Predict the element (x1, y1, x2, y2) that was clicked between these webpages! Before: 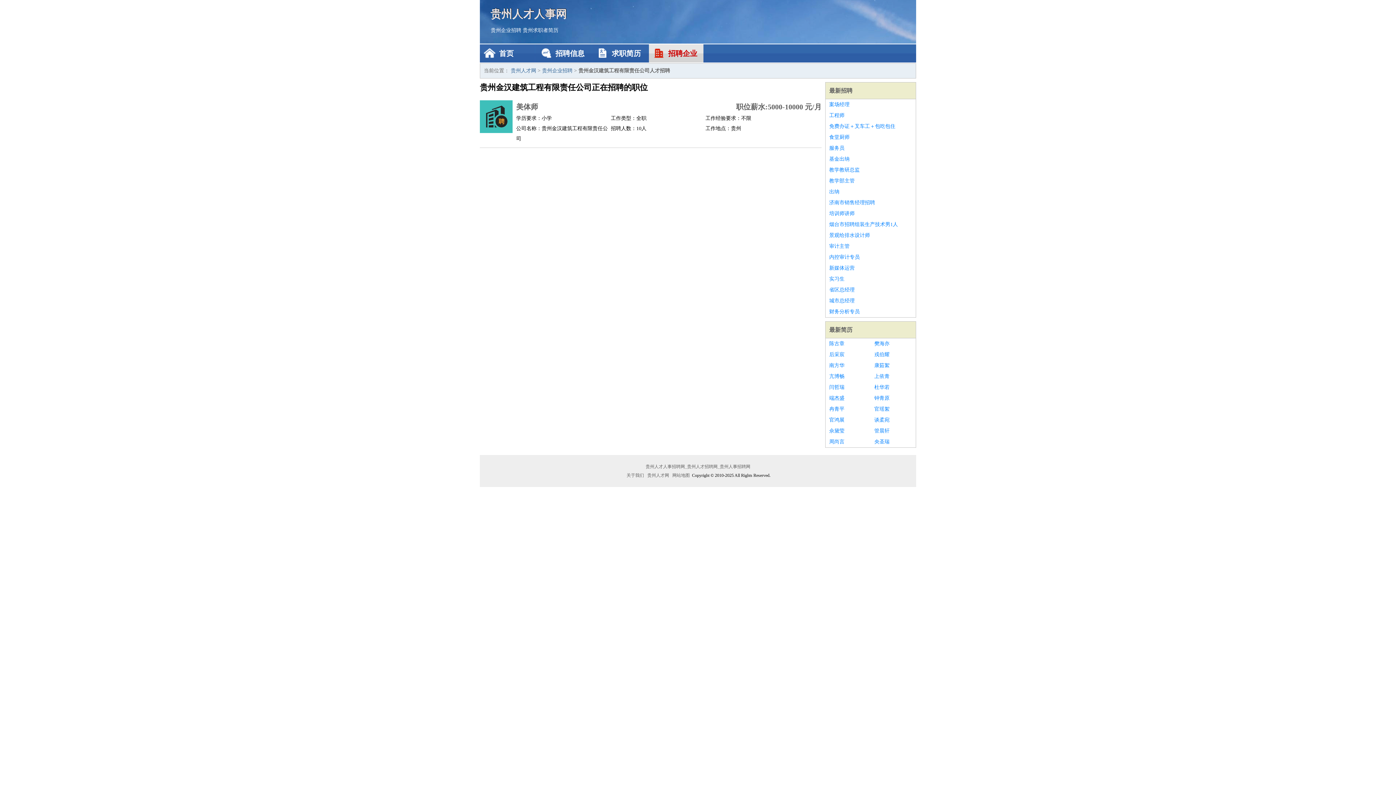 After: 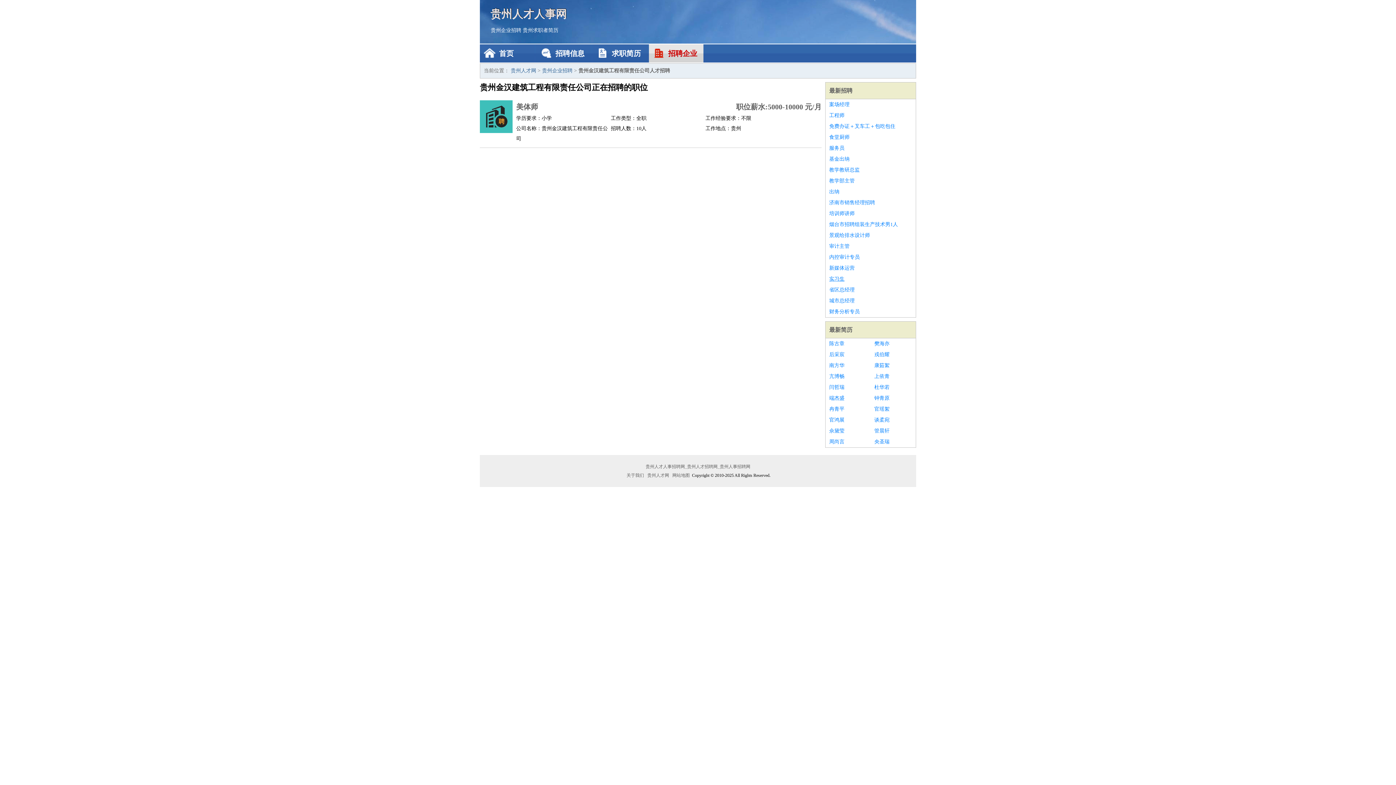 Action: bbox: (829, 273, 912, 284) label: 实习生